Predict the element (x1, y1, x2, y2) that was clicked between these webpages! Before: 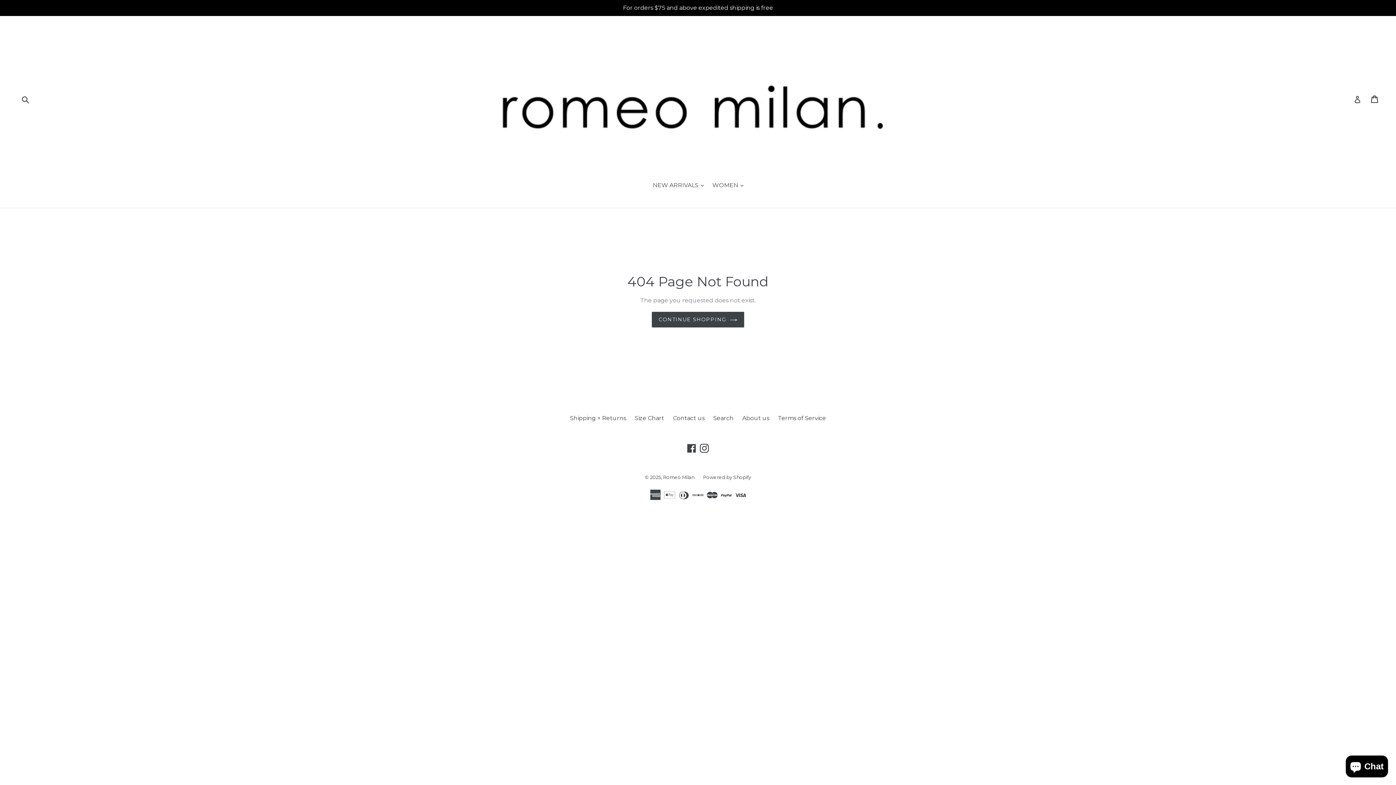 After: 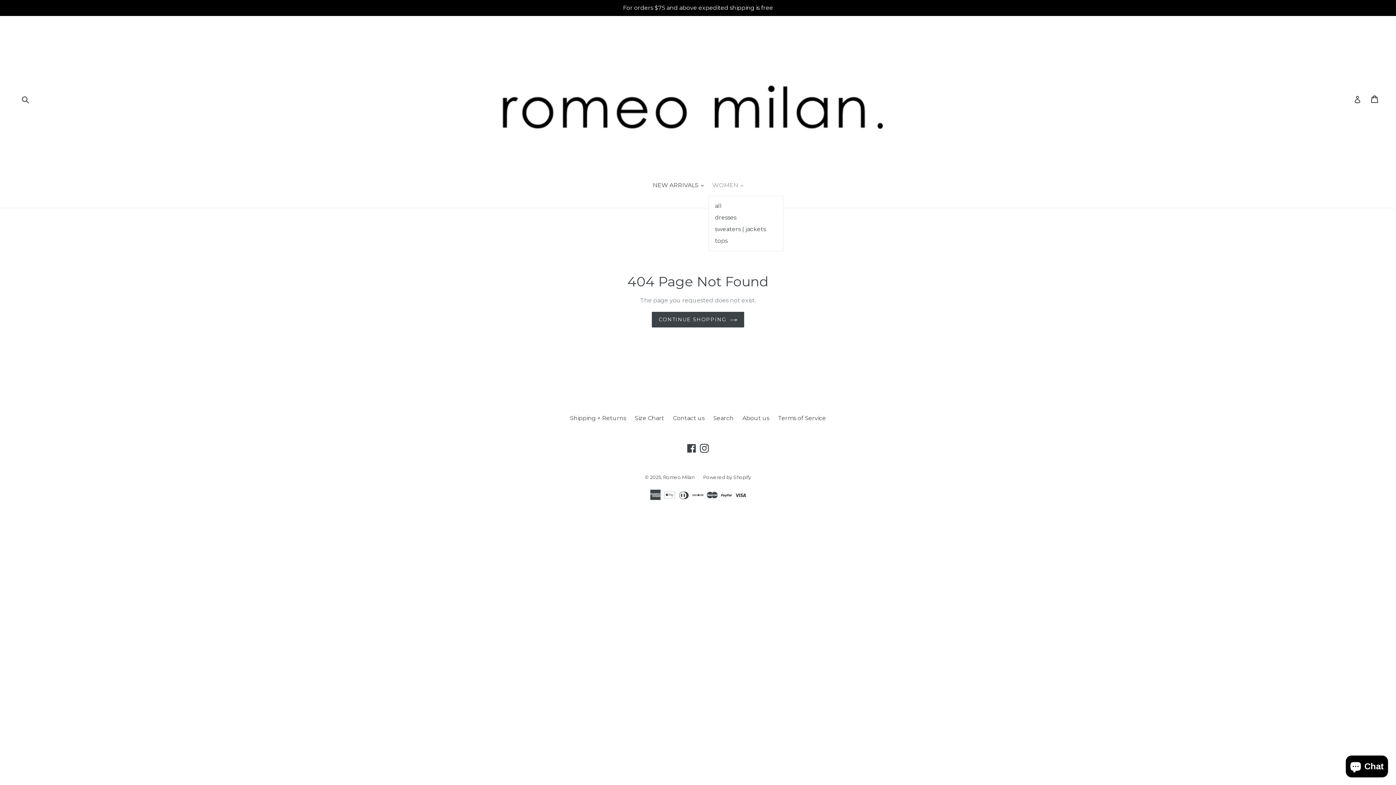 Action: bbox: (708, 181, 747, 190) label: WOMEN 
expand